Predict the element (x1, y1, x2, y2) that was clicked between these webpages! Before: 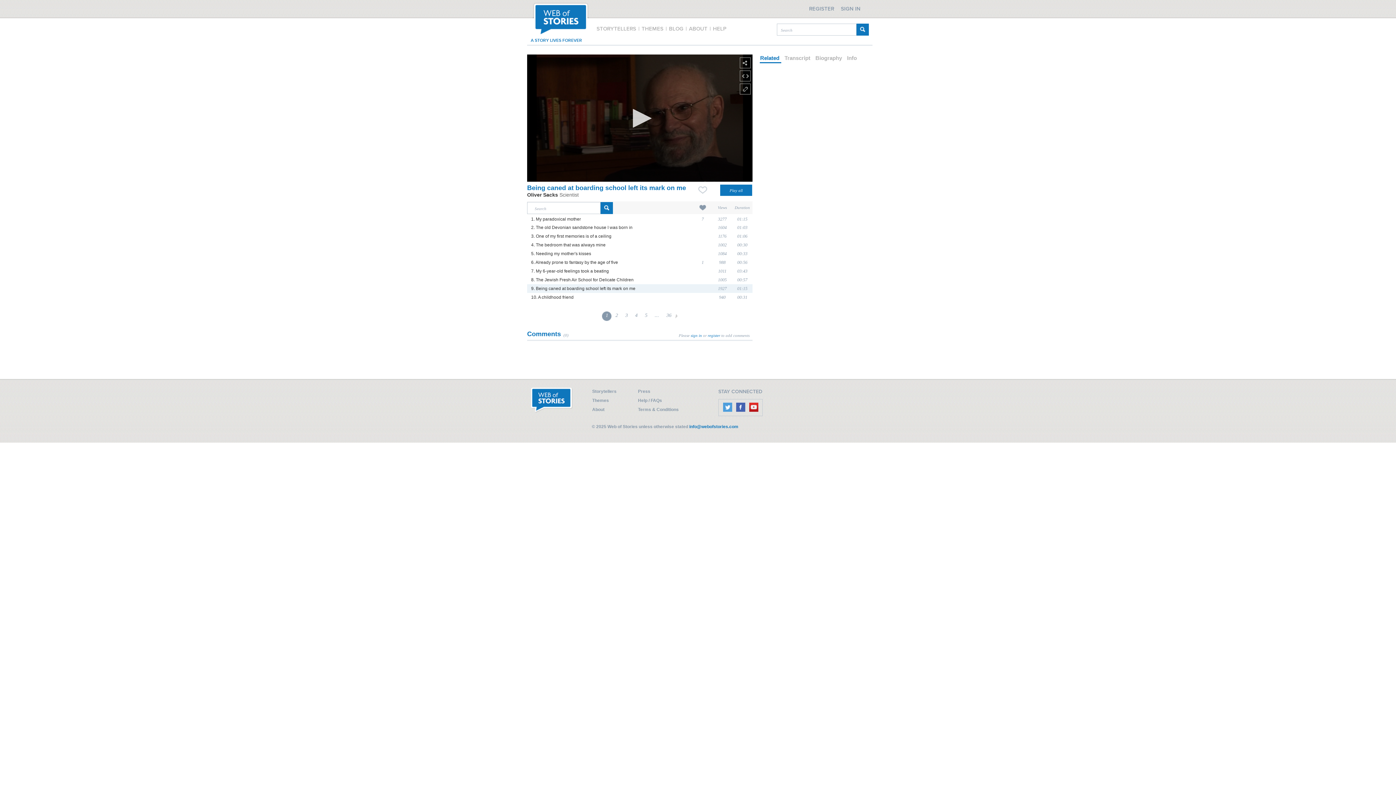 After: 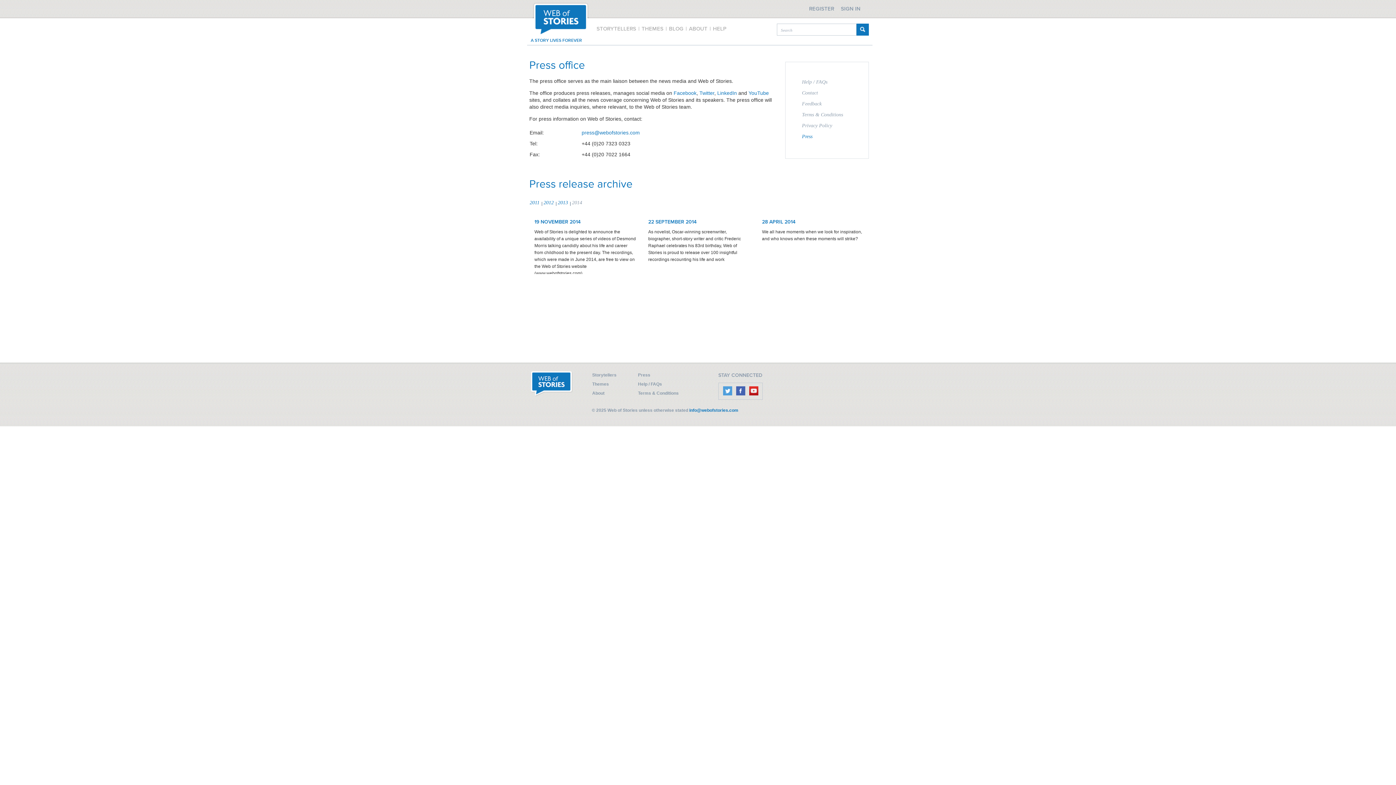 Action: label: Press bbox: (638, 389, 650, 394)